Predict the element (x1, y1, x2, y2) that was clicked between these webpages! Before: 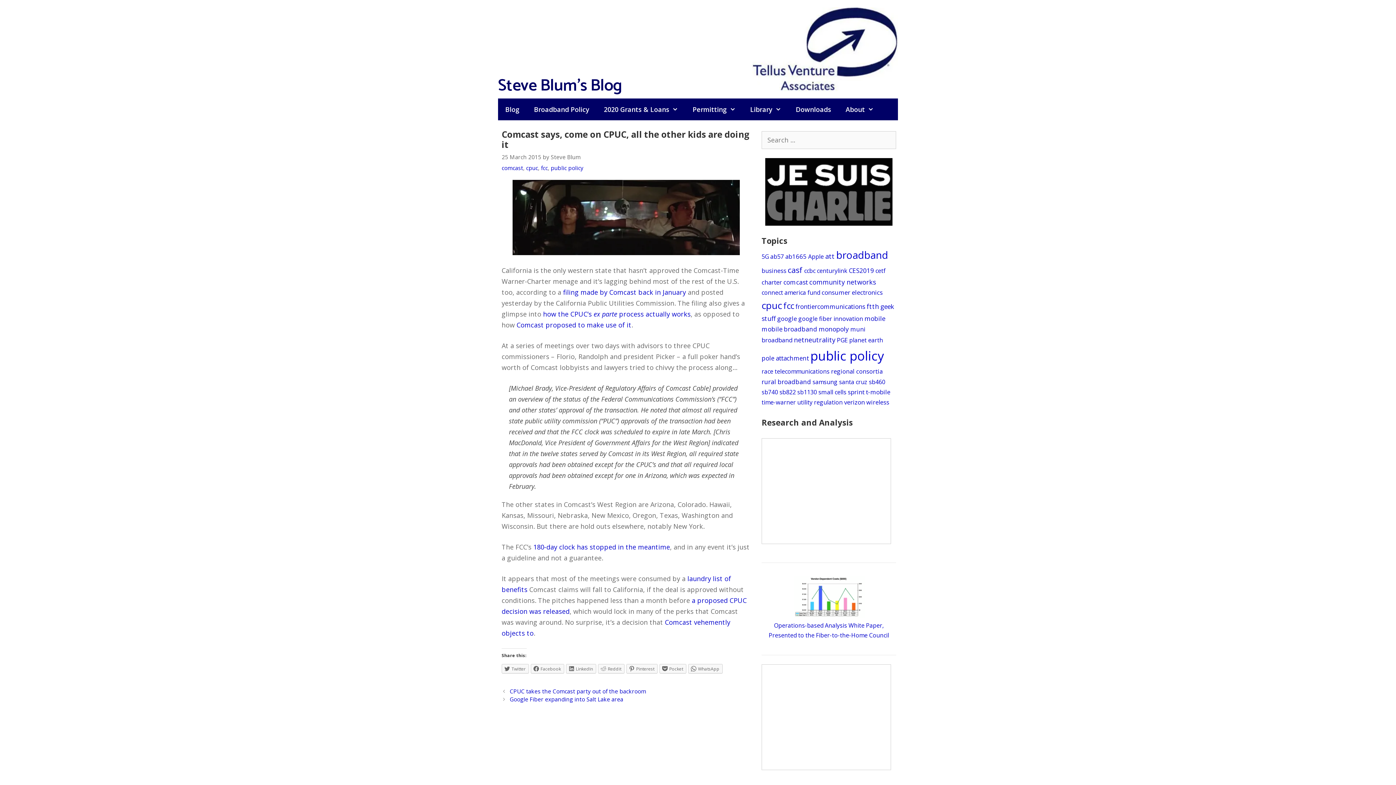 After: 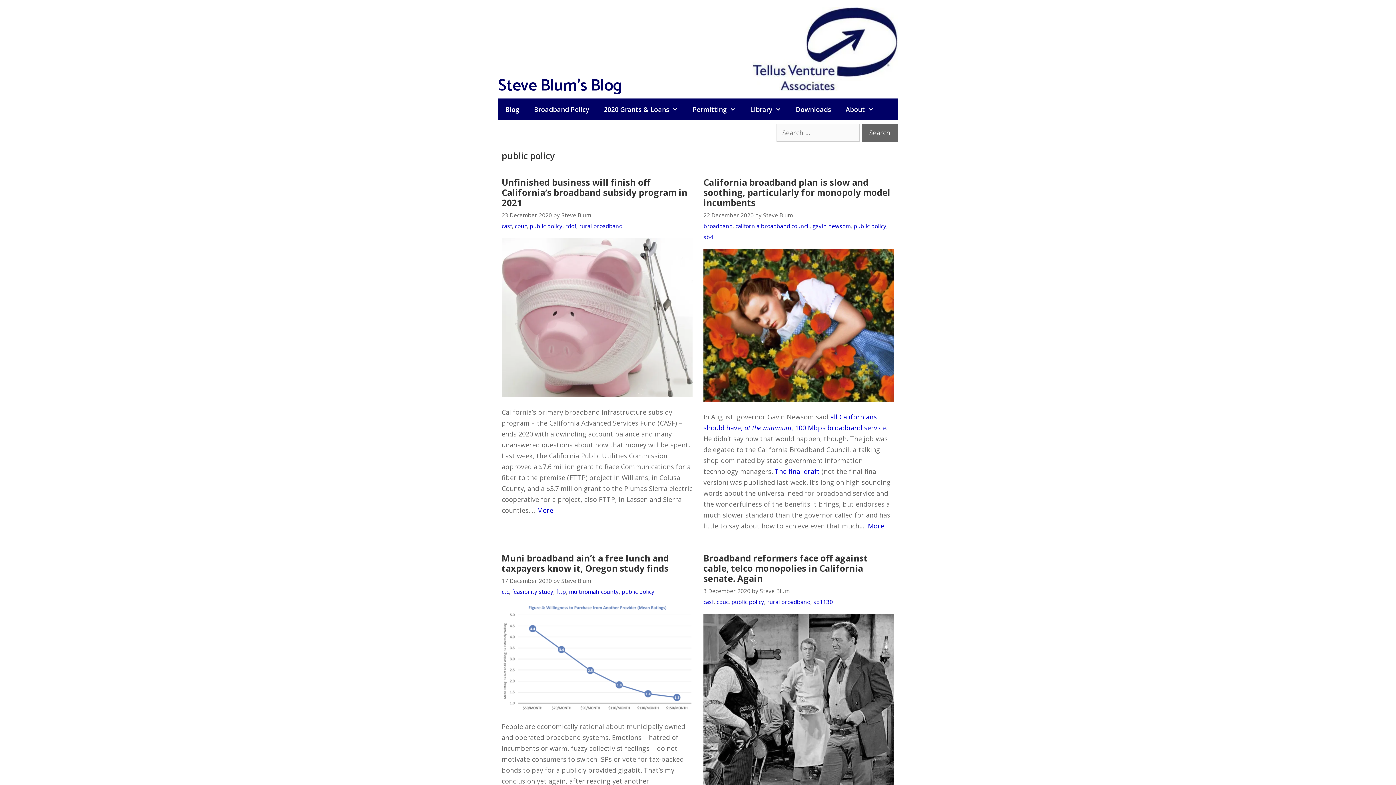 Action: label: public policy bbox: (810, 347, 884, 364)